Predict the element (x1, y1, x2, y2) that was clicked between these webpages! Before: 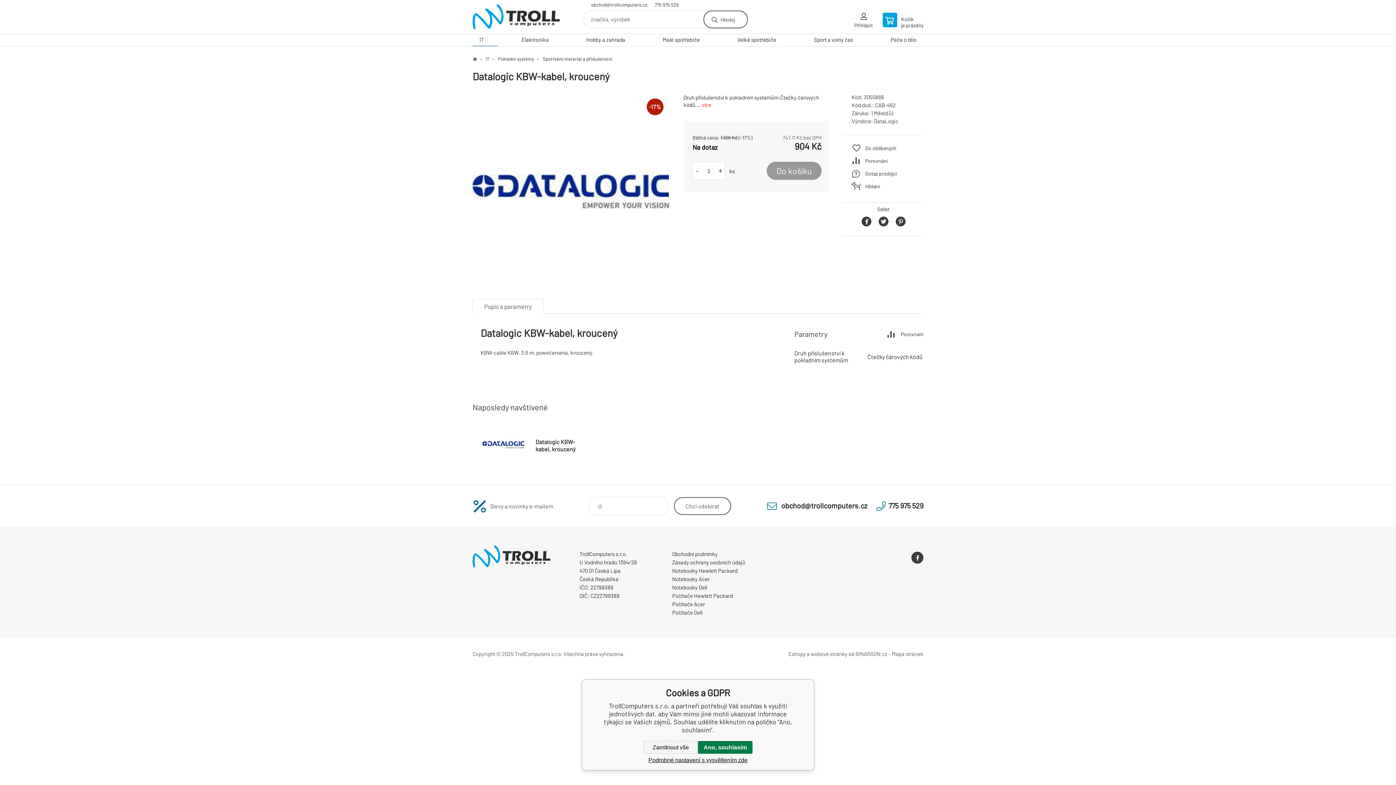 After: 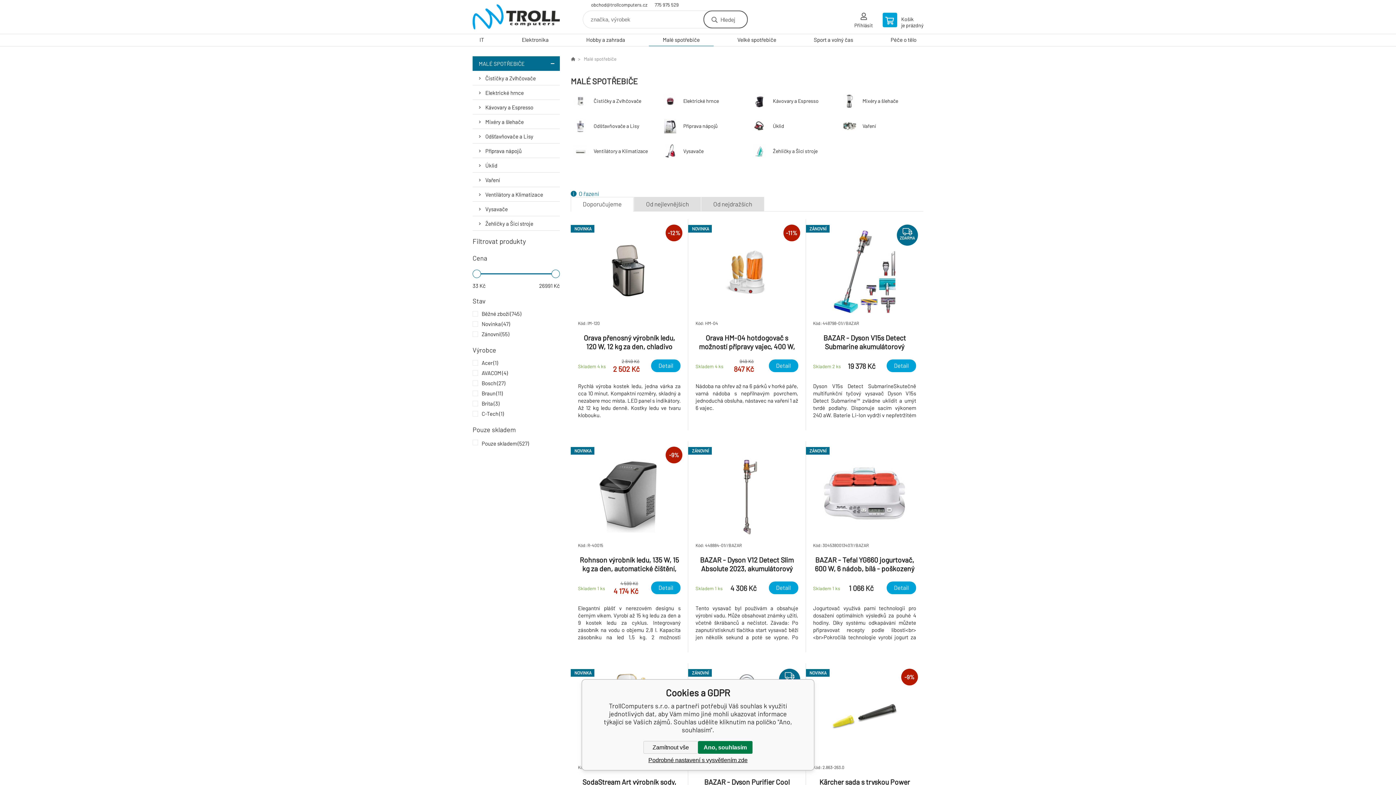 Action: bbox: (655, 34, 706, 46) label: Malé spotřebiče